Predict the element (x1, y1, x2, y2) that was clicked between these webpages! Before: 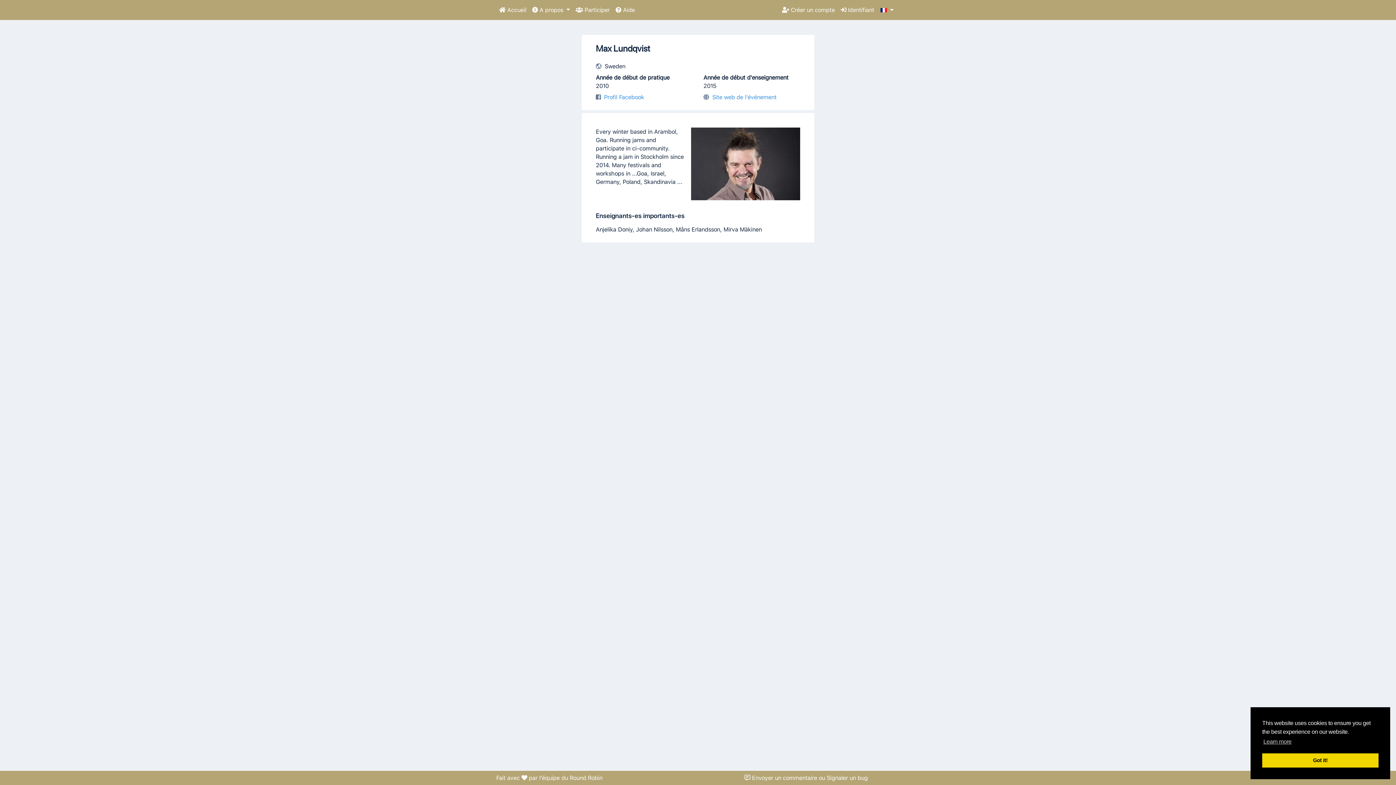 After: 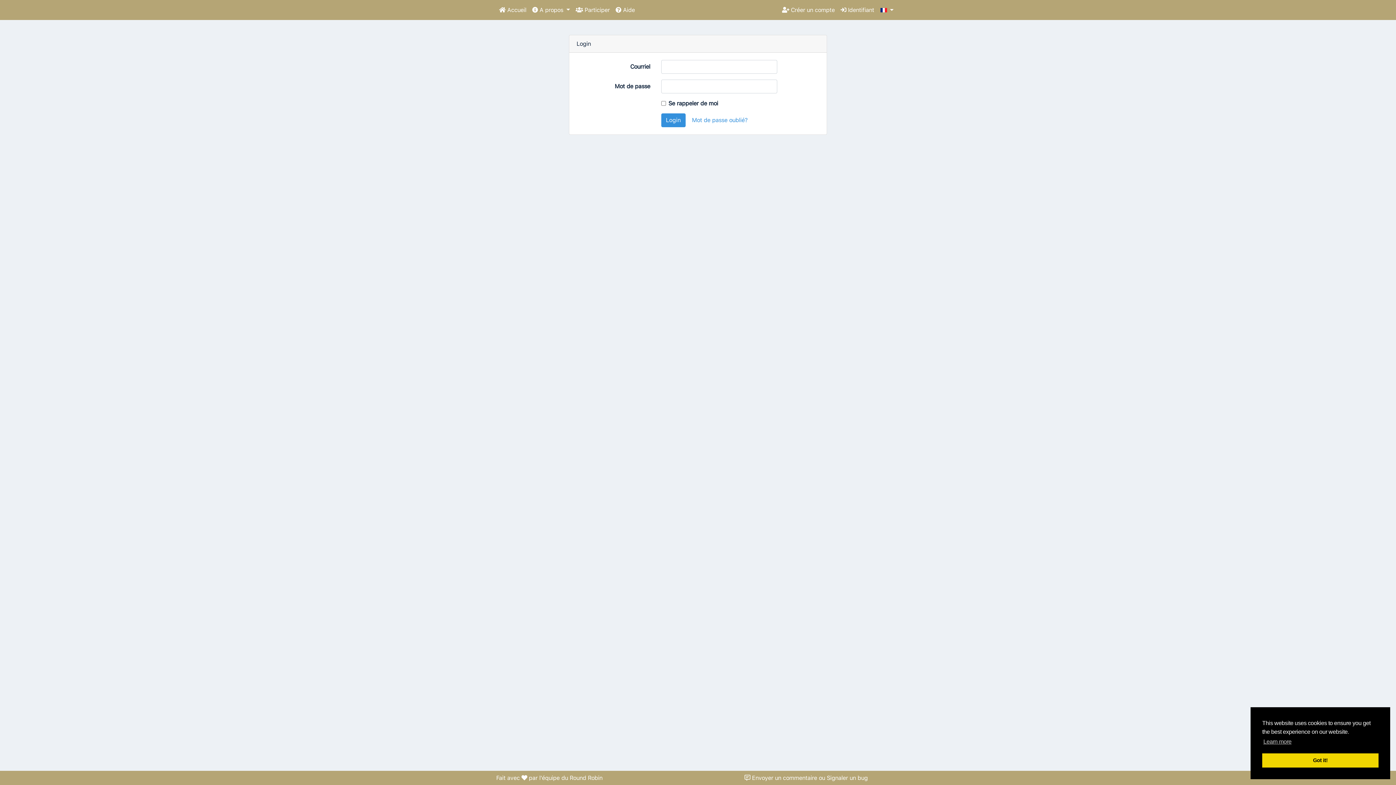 Action: label:  Identifiant bbox: (837, 0, 877, 20)